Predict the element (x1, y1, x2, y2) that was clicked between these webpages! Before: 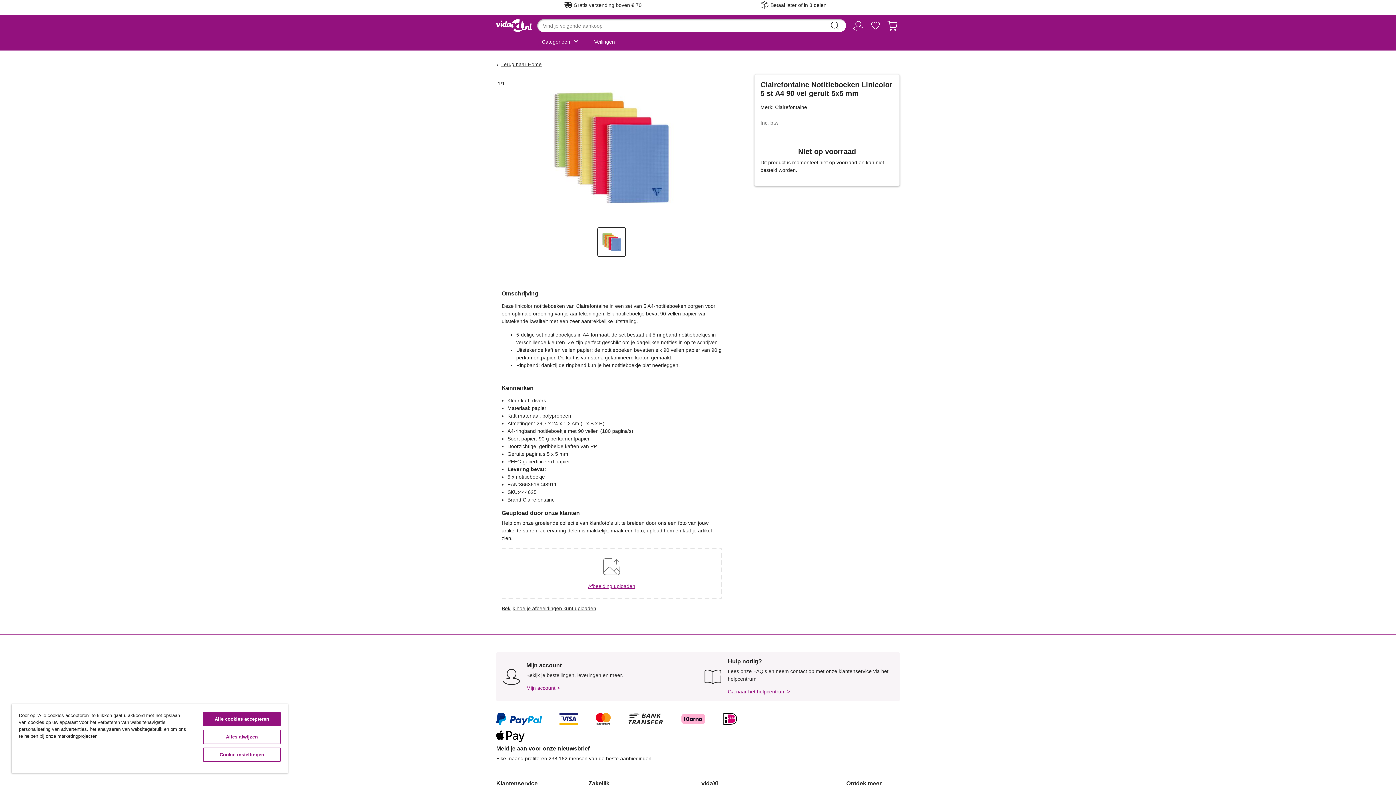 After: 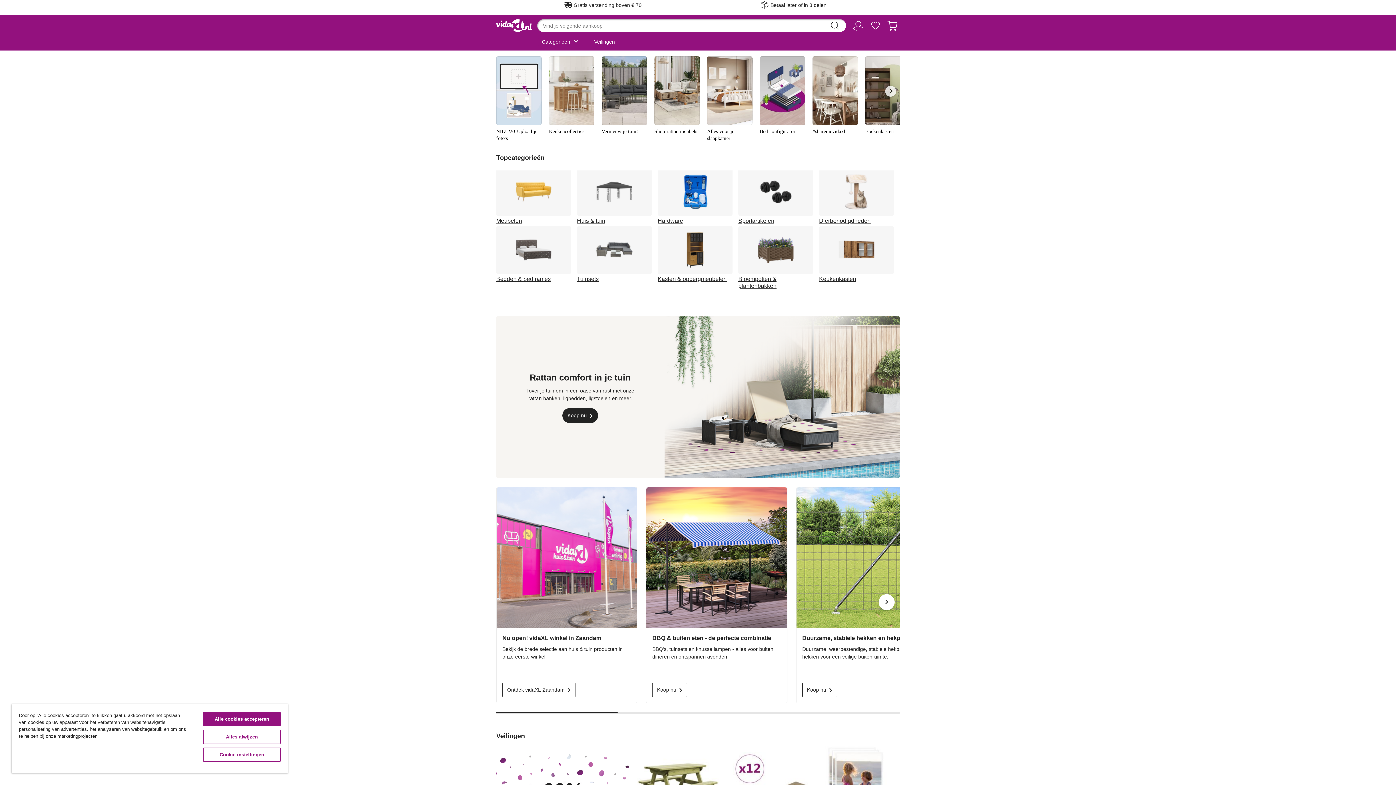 Action: bbox: (490, 19, 537, 49)